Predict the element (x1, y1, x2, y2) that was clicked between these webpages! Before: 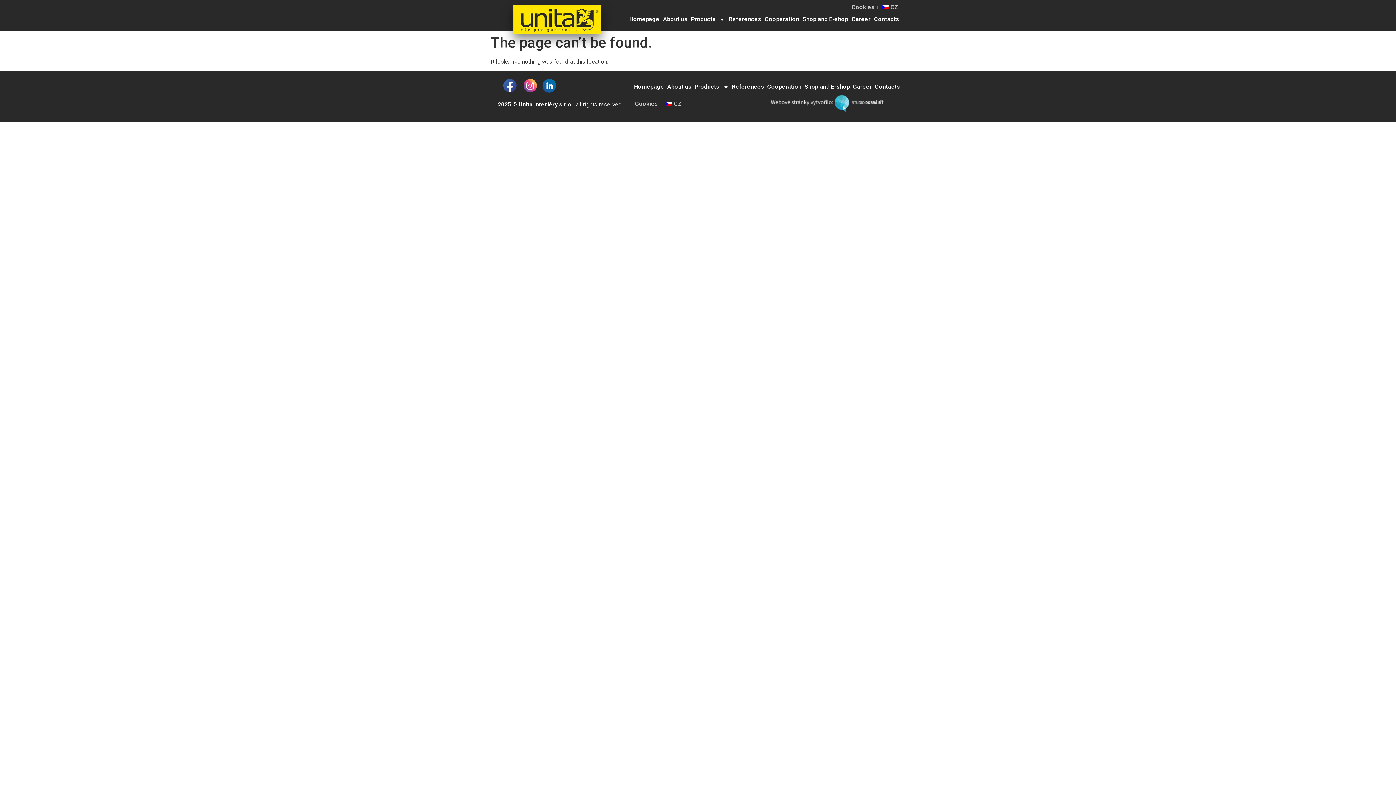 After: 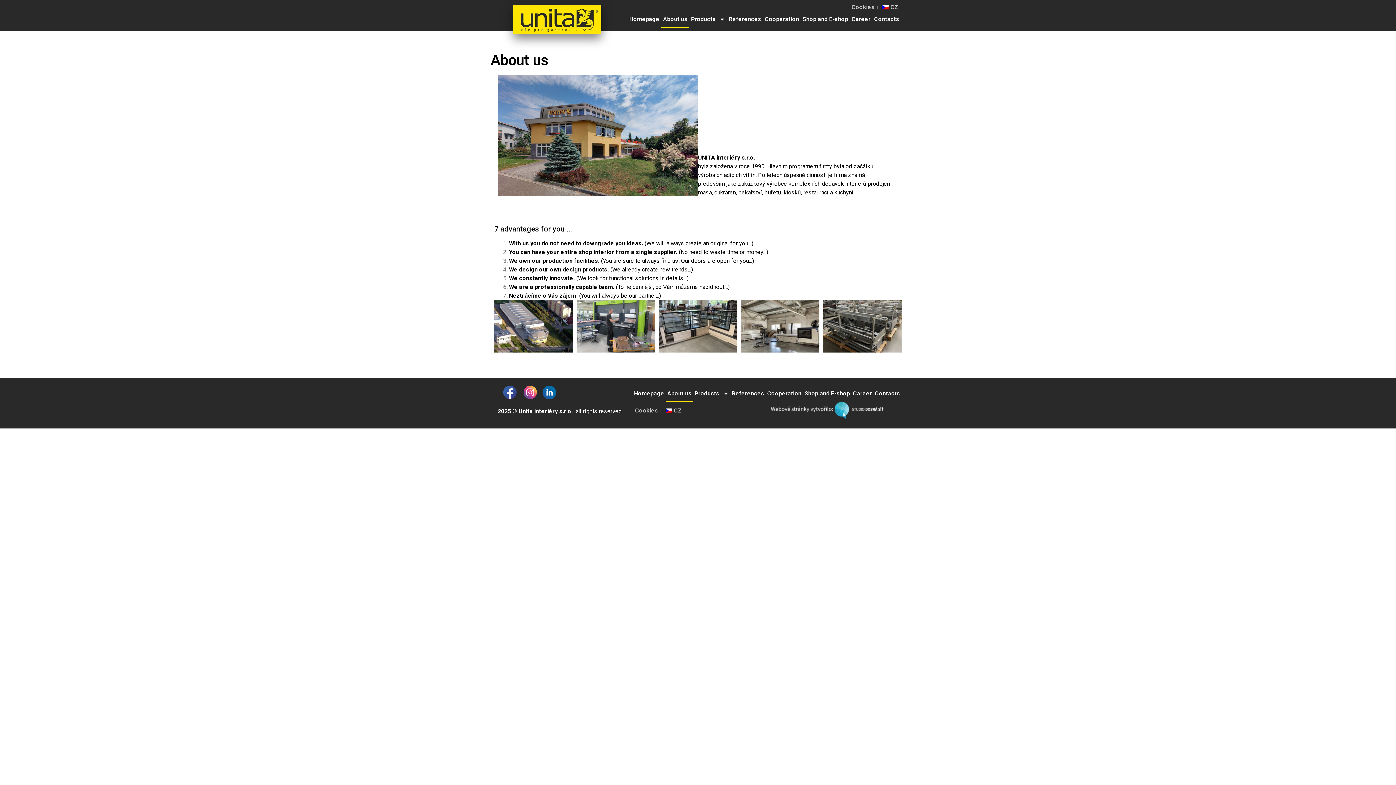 Action: bbox: (665, 78, 693, 95) label: About us